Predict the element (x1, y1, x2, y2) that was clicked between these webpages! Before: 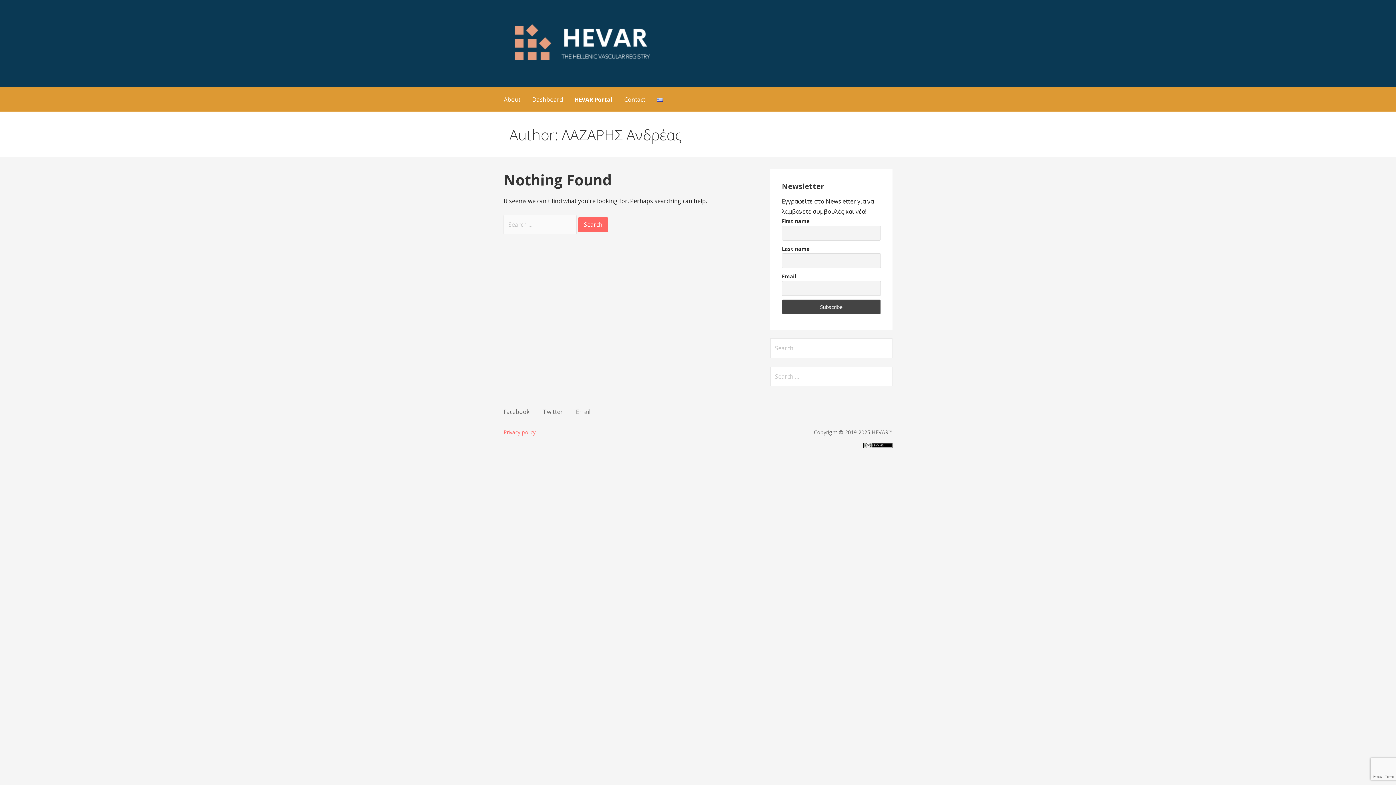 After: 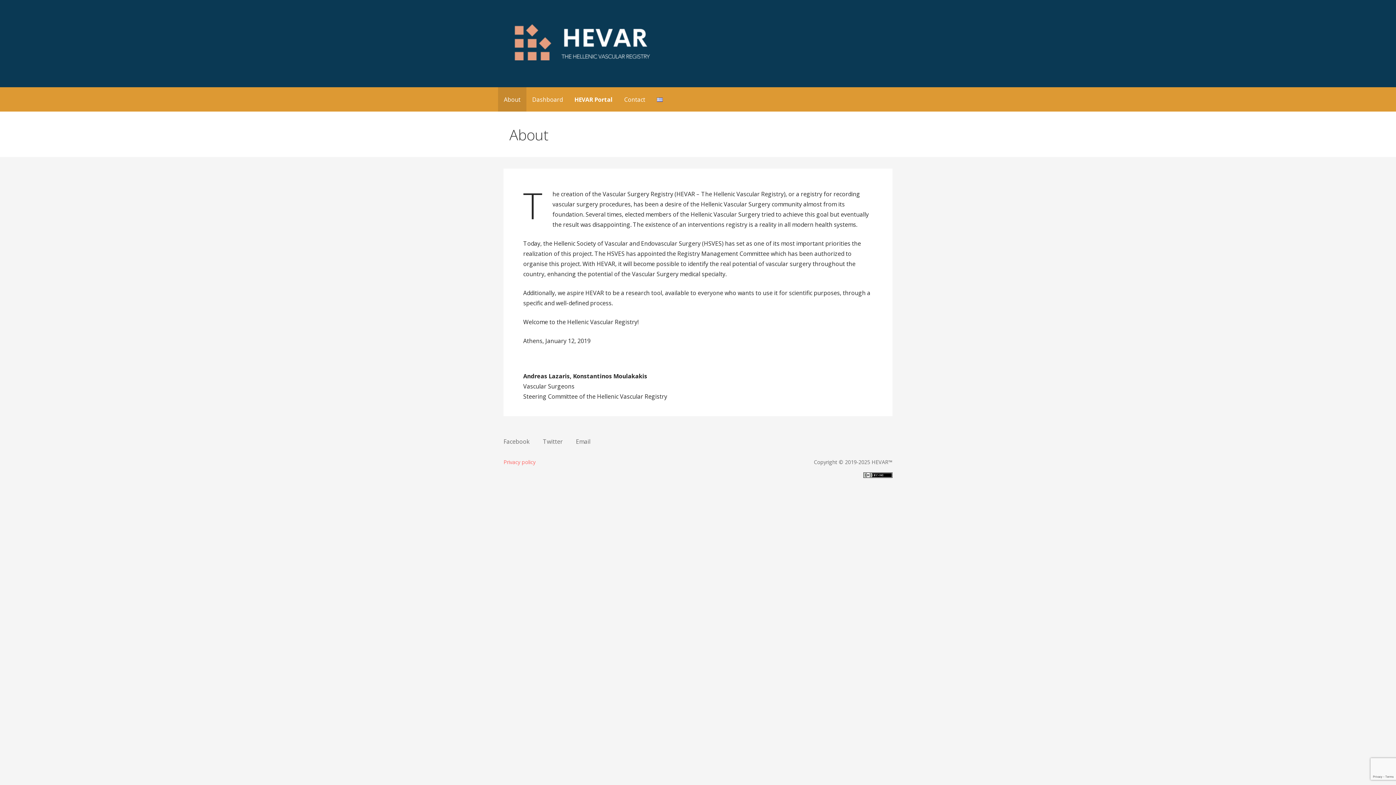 Action: label: About bbox: (498, 87, 526, 111)